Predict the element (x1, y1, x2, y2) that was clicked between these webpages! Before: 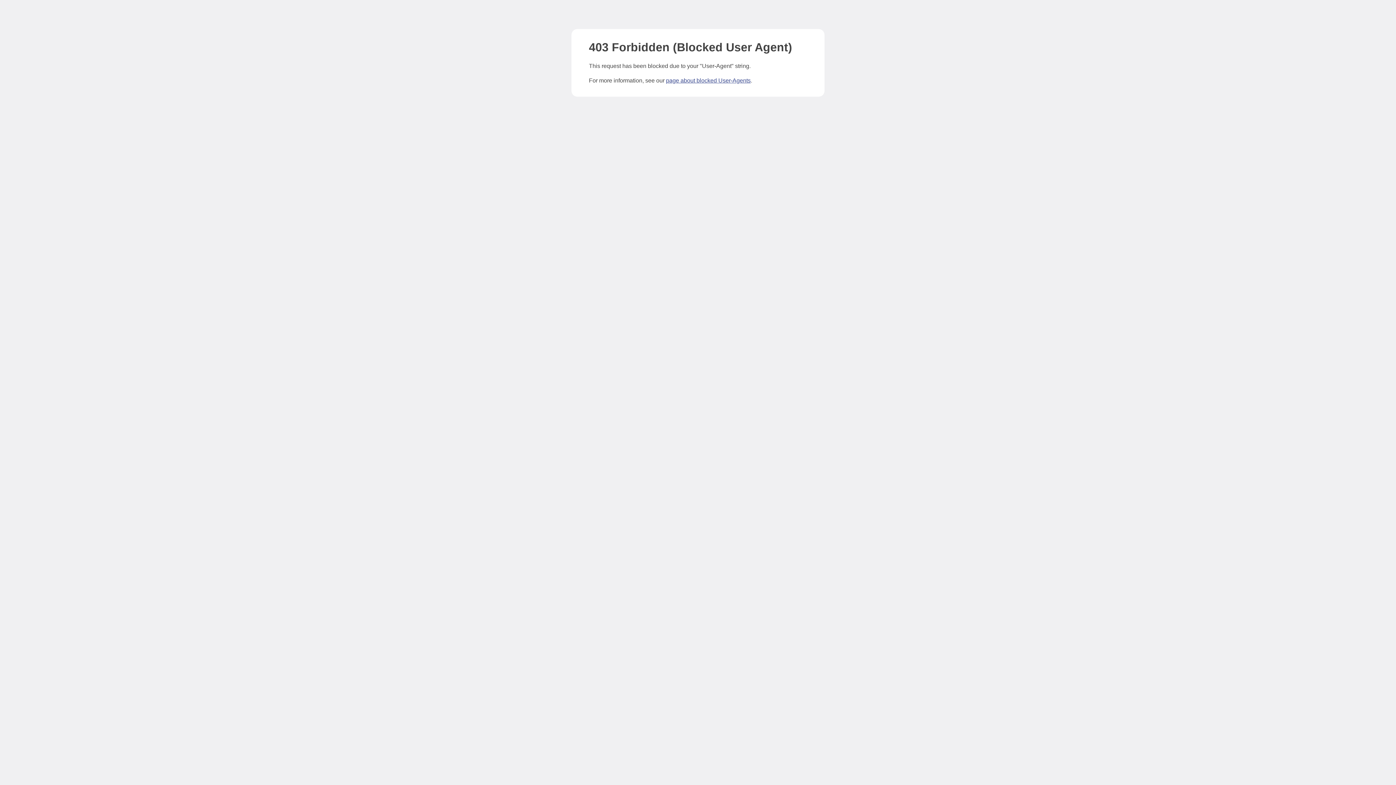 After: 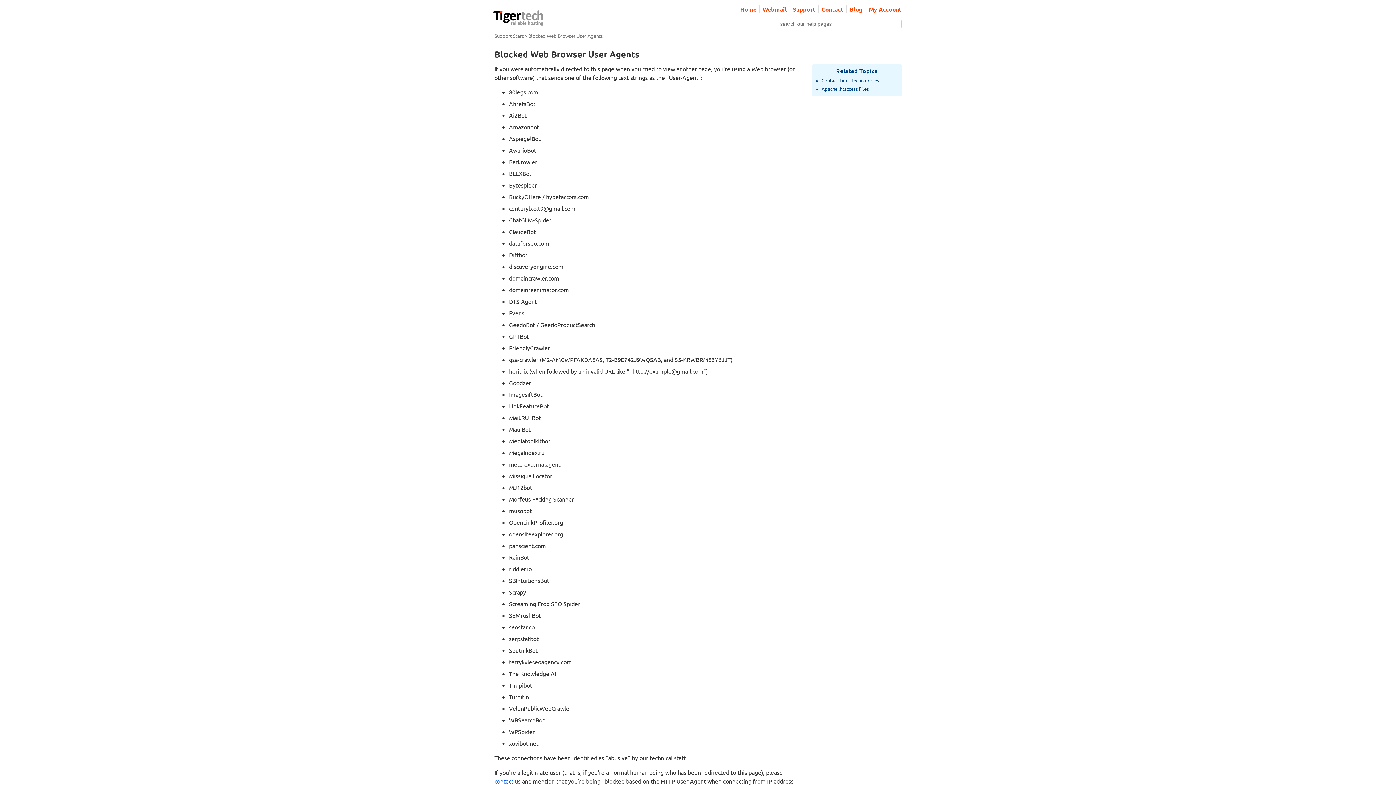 Action: bbox: (666, 77, 750, 83) label: page about blocked User-Agents